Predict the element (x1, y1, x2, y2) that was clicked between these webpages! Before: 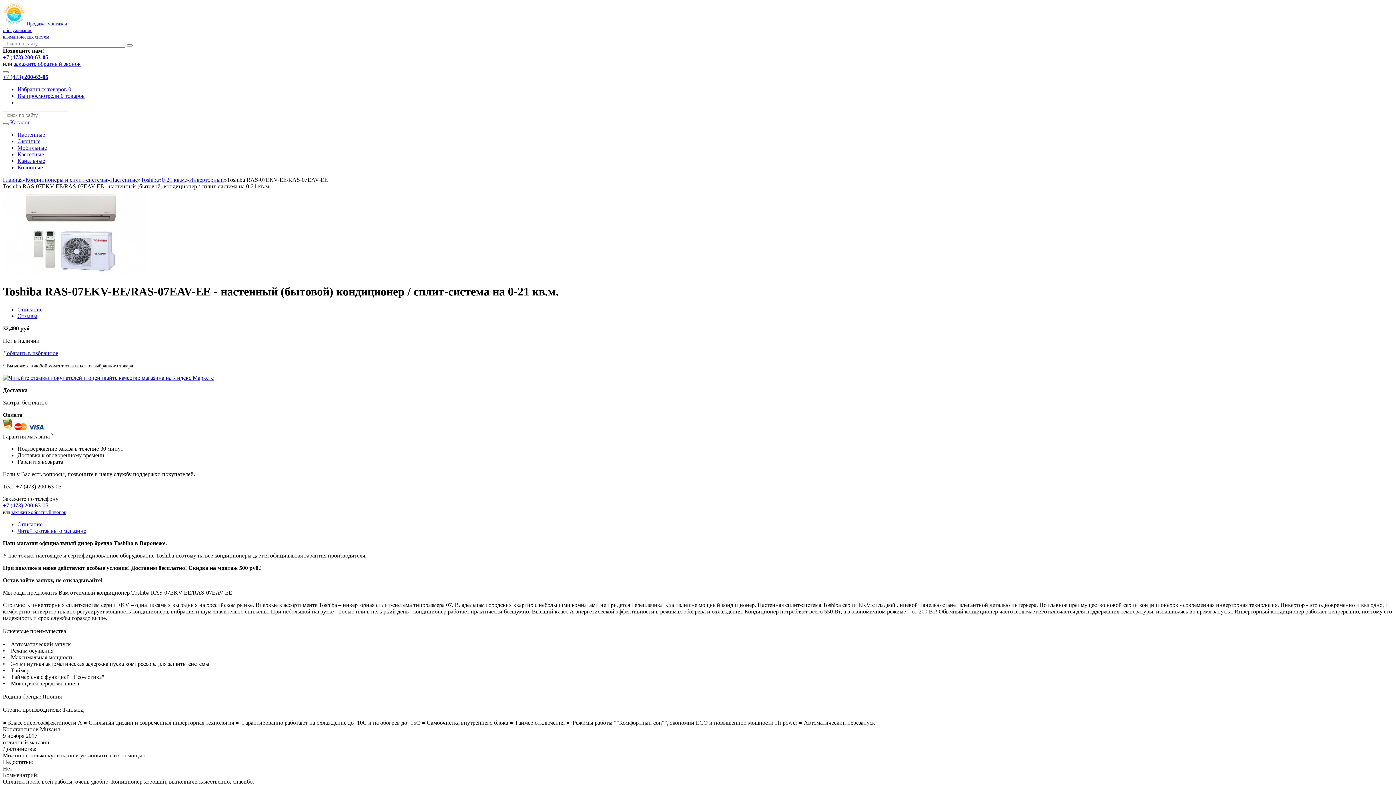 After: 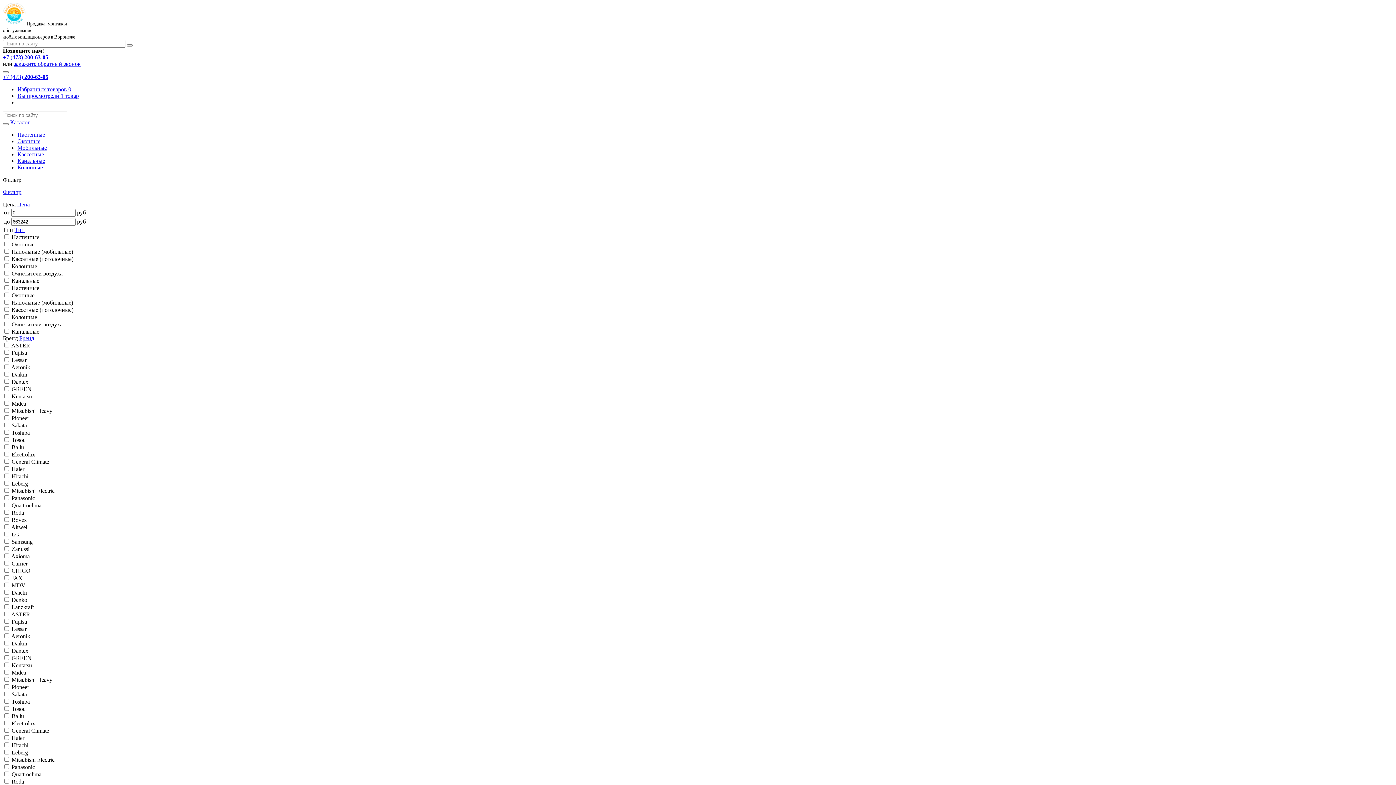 Action: label: Главная bbox: (2, 176, 22, 182)